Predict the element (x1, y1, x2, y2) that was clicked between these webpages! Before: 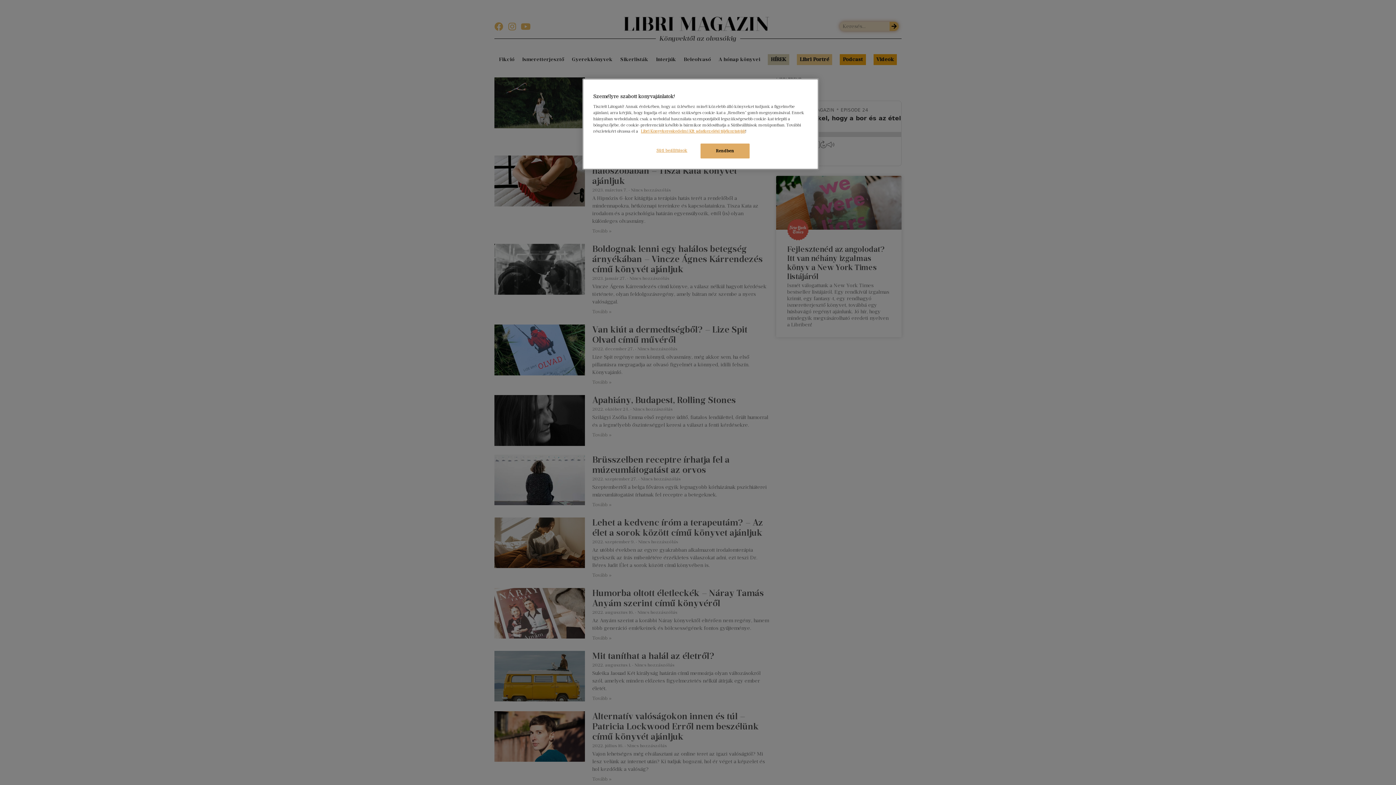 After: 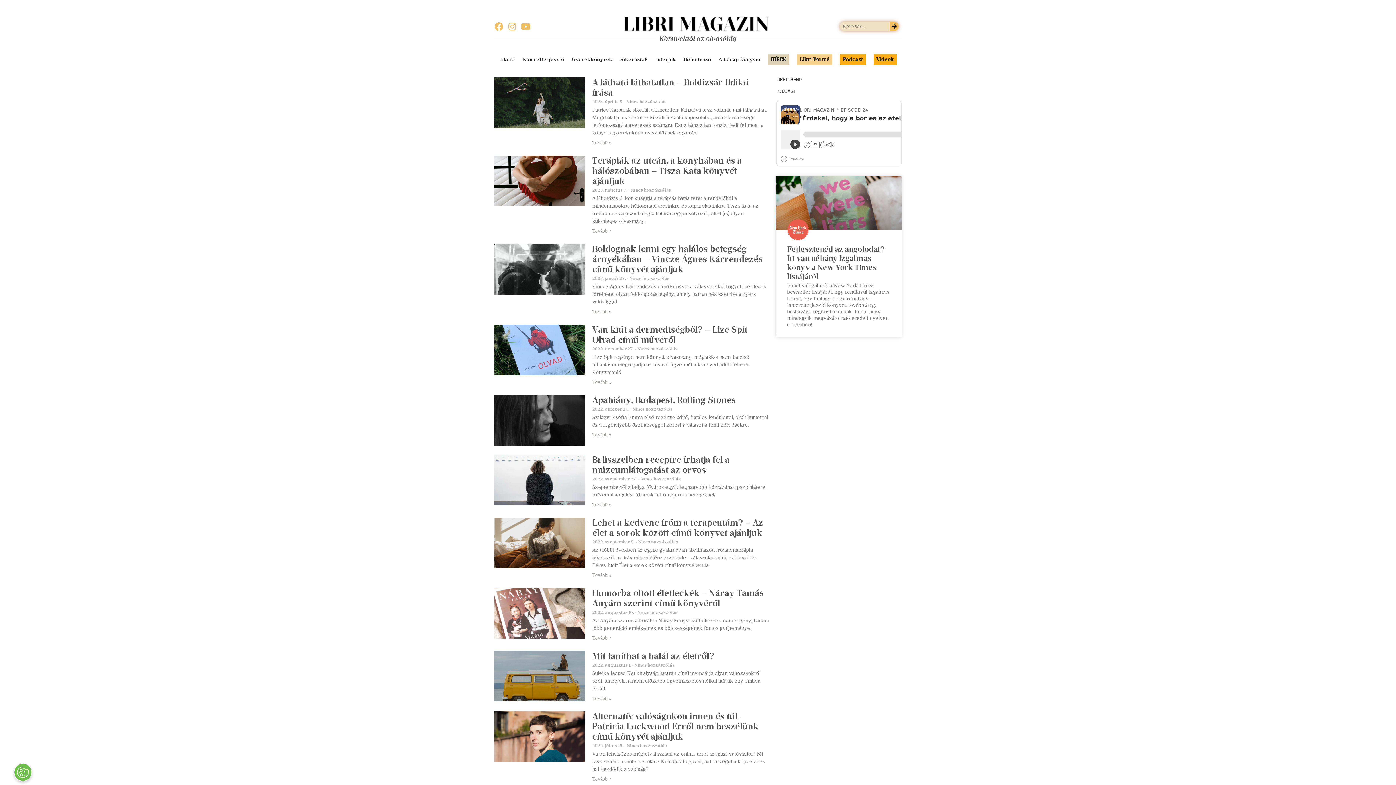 Action: label: Rendben bbox: (700, 143, 749, 158)